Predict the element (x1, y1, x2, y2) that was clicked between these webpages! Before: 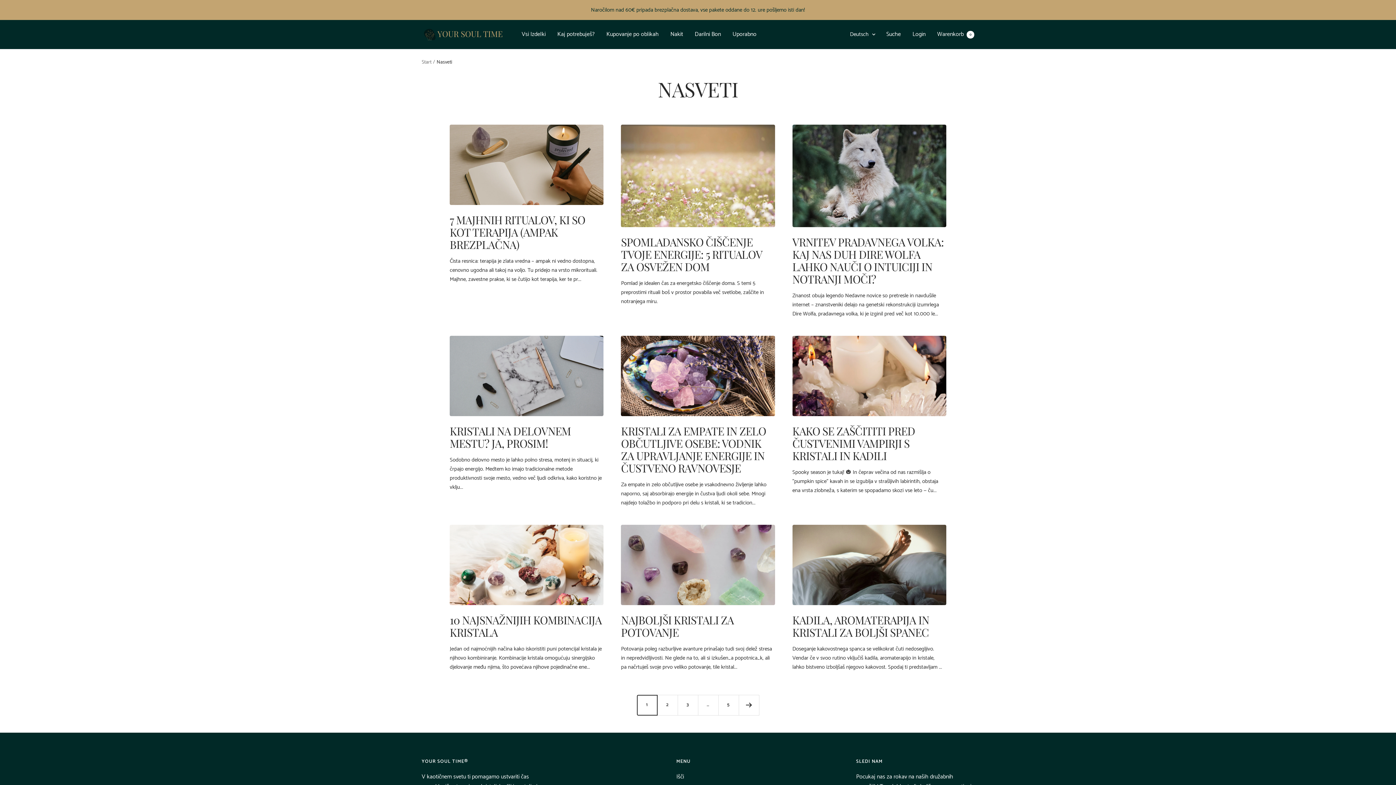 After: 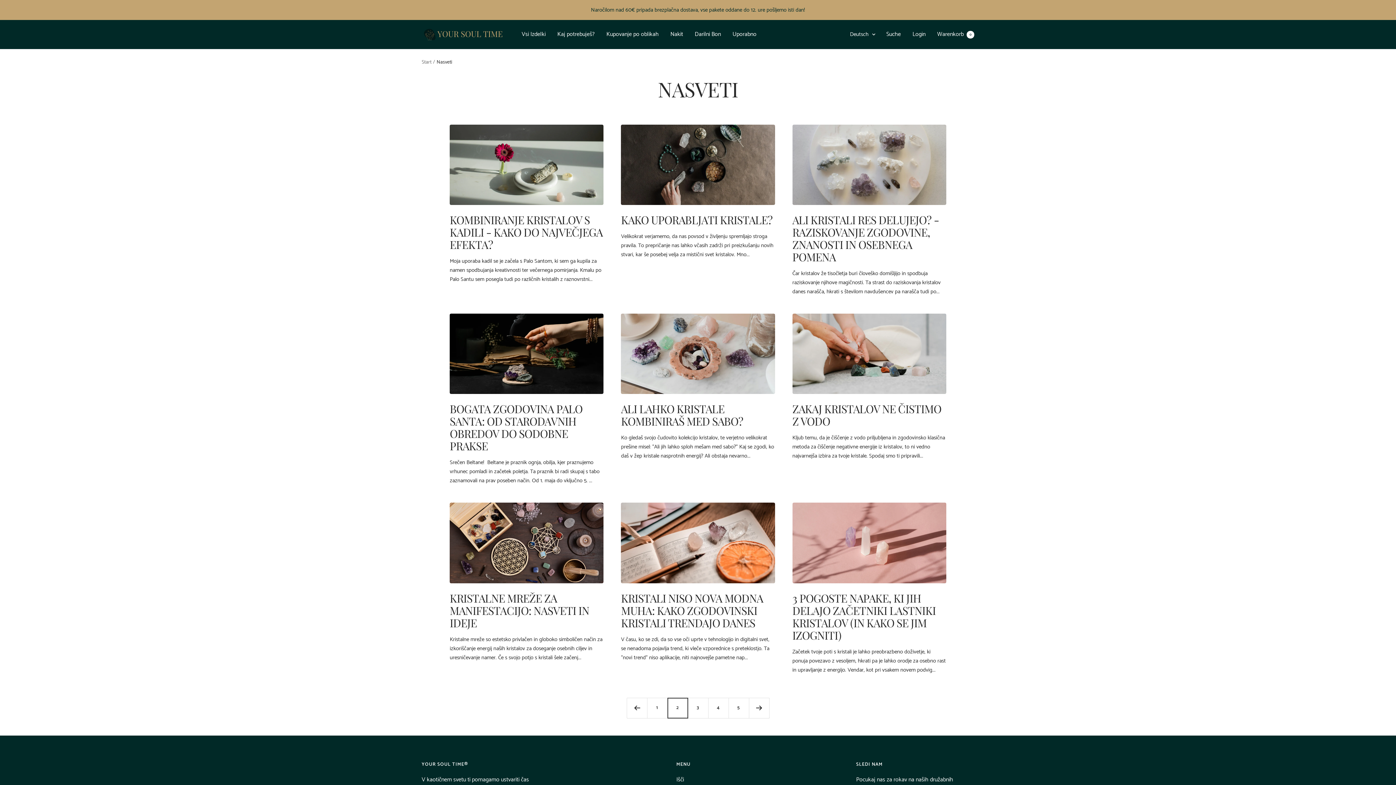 Action: label: Nächste Seite bbox: (738, 695, 759, 715)